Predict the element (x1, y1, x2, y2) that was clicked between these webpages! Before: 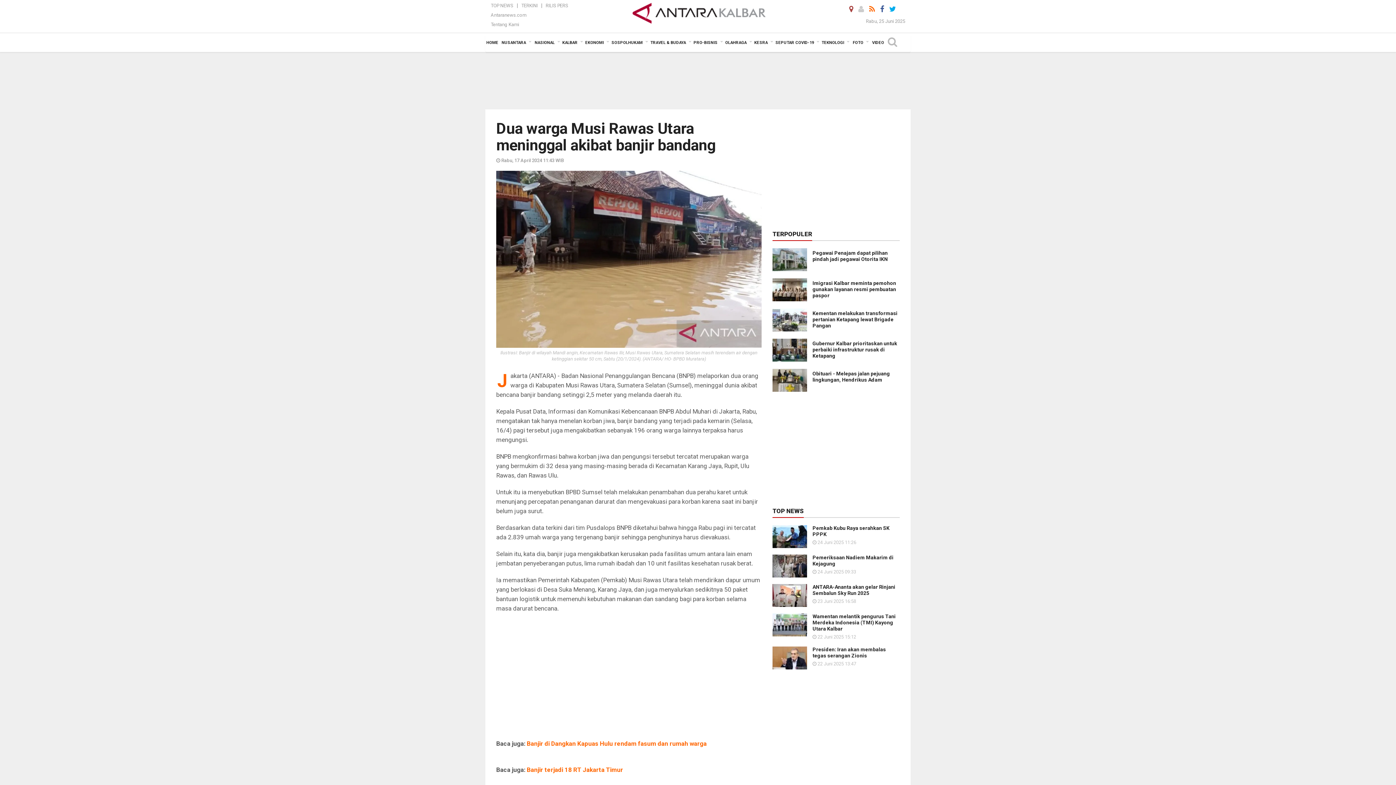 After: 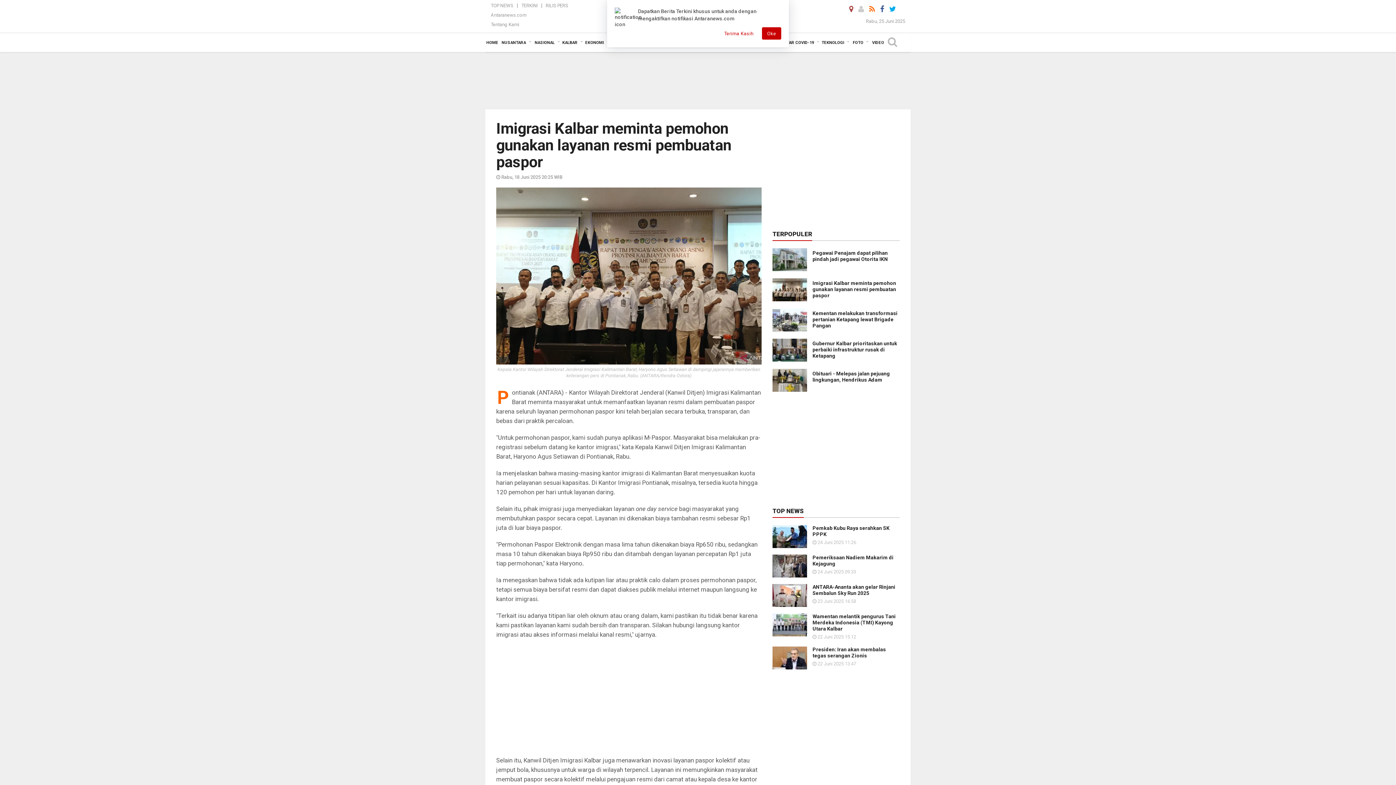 Action: bbox: (772, 286, 807, 292)